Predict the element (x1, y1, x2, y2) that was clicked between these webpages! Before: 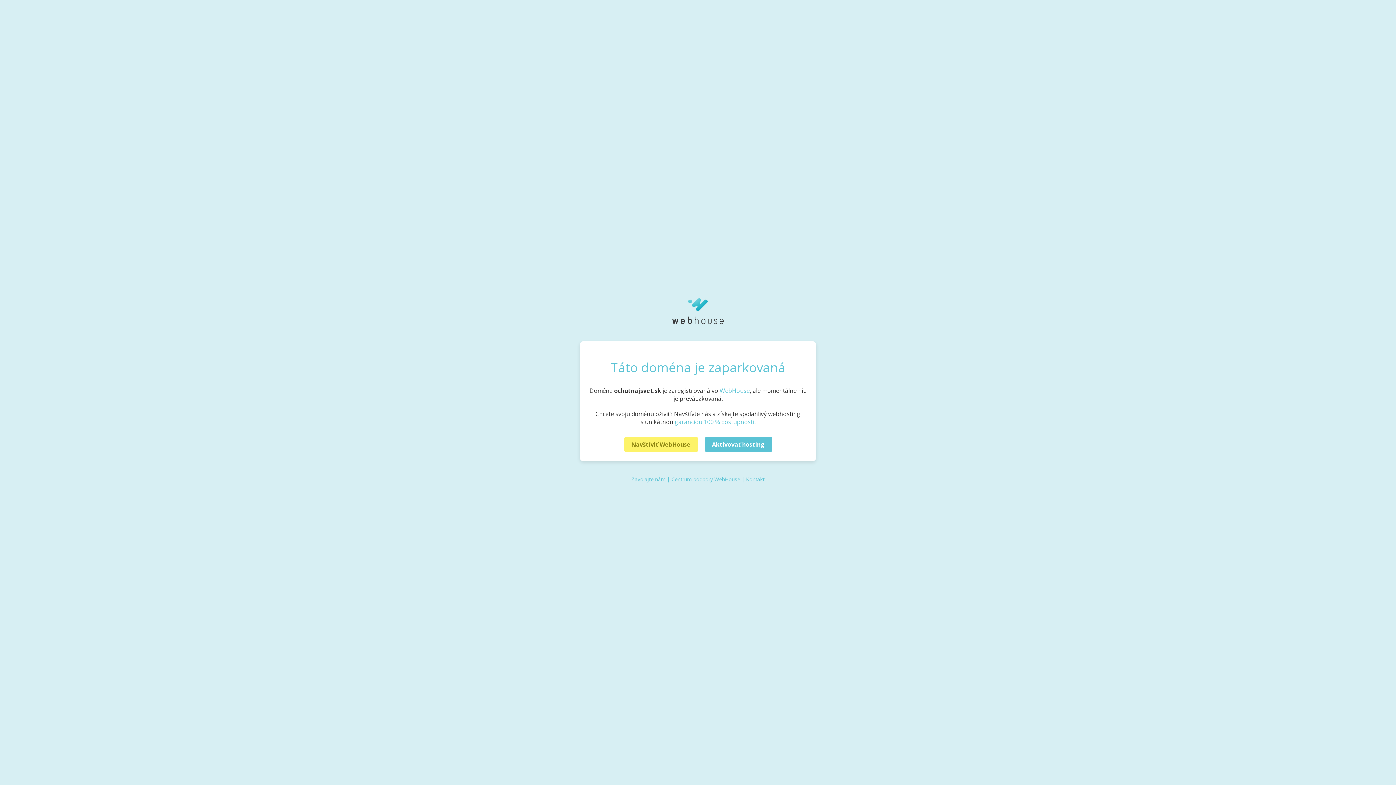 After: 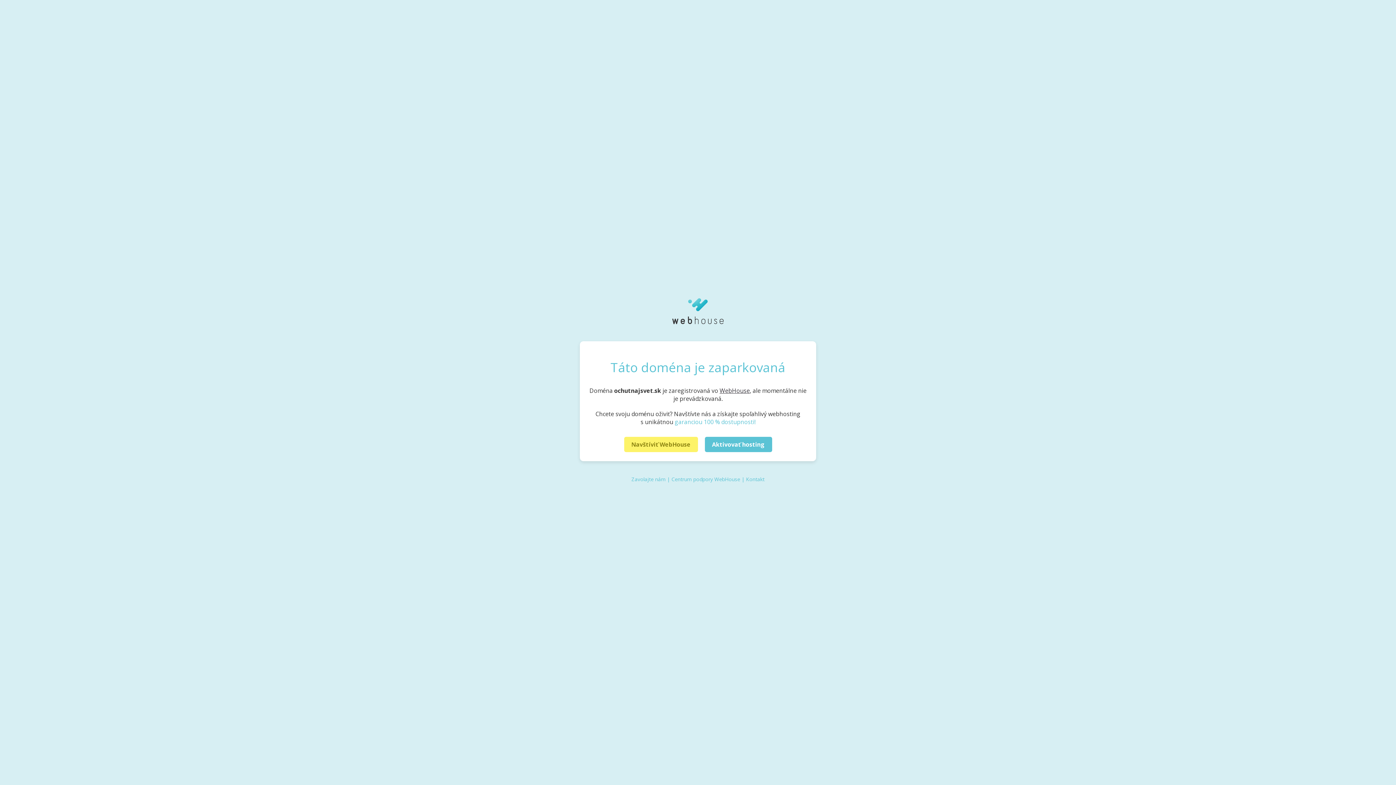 Action: bbox: (719, 387, 750, 395) label: WebHouse